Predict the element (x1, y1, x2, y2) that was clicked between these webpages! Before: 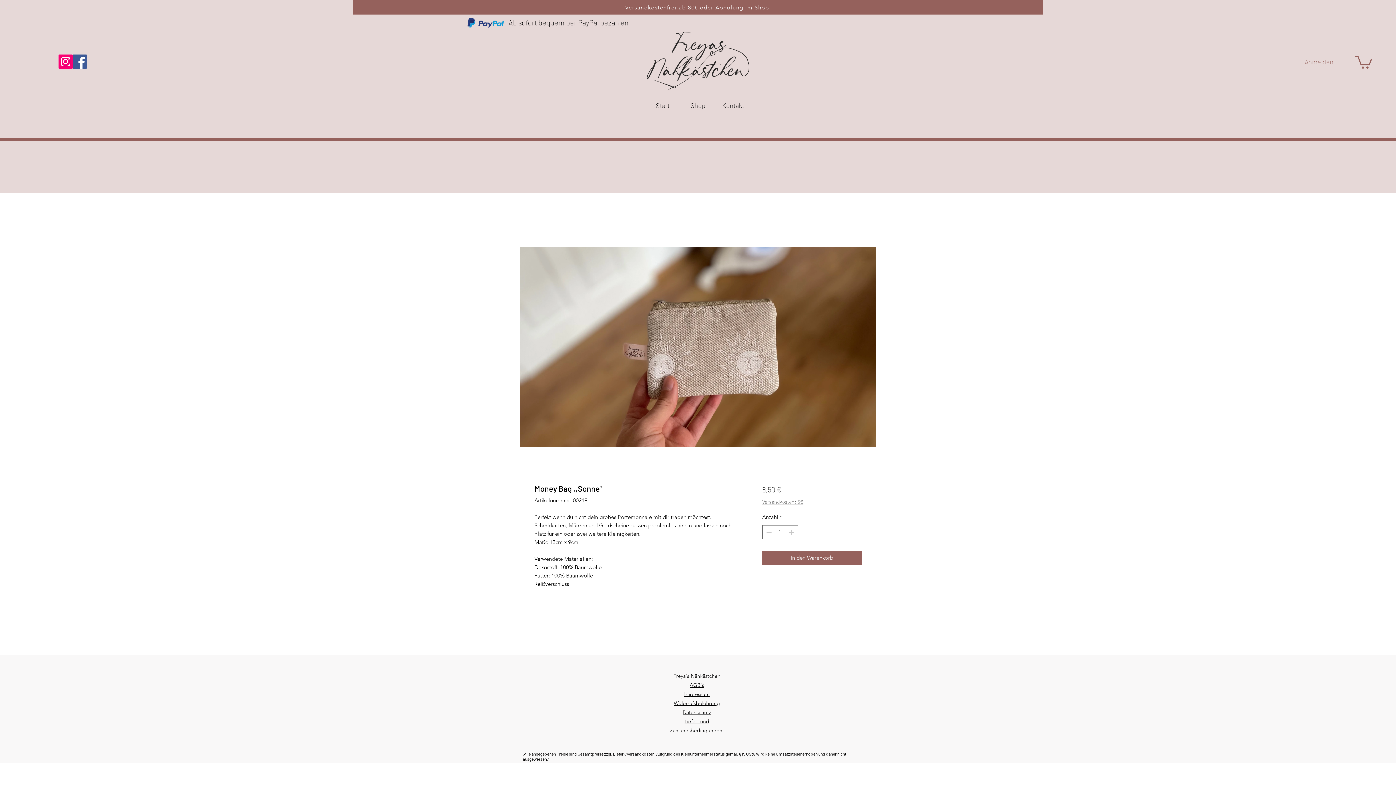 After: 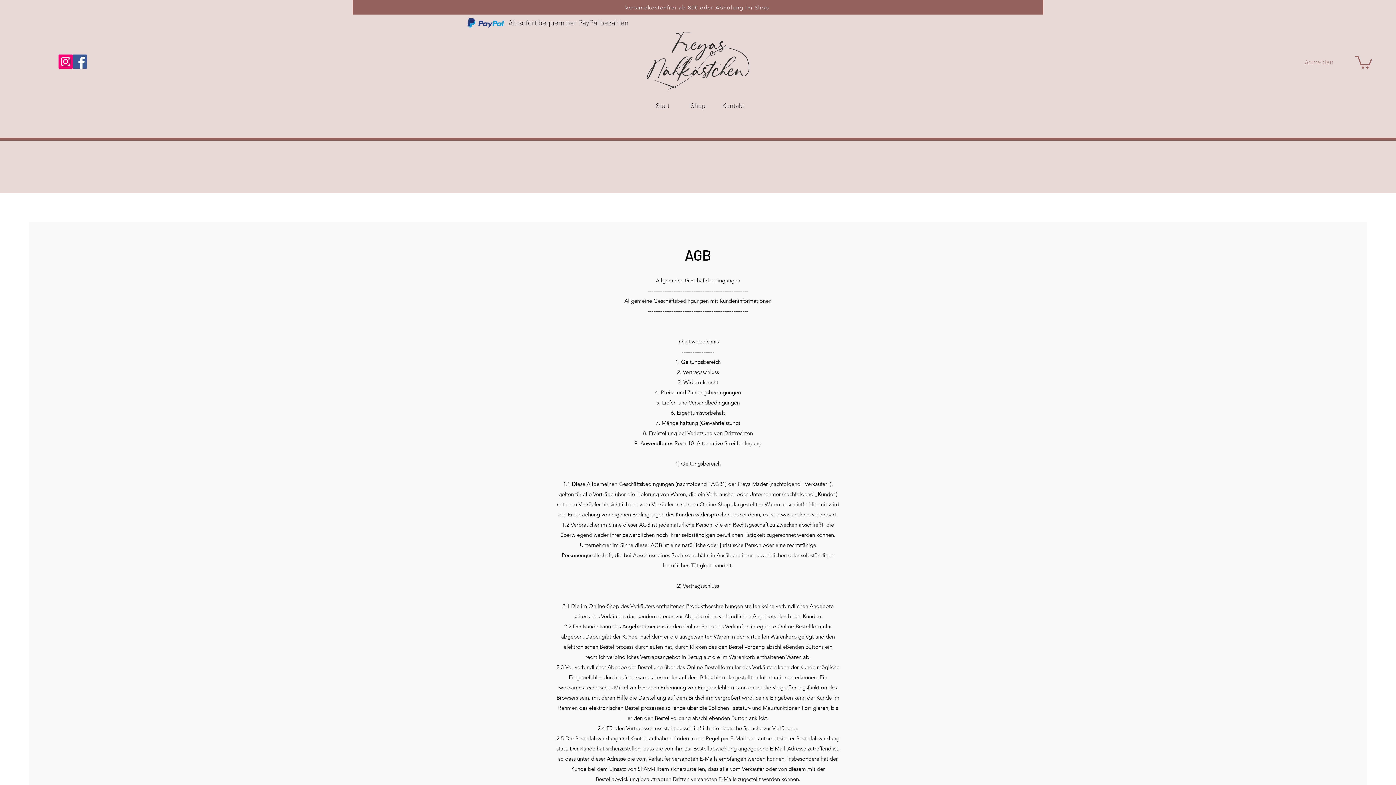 Action: label: AGB's bbox: (689, 682, 704, 688)